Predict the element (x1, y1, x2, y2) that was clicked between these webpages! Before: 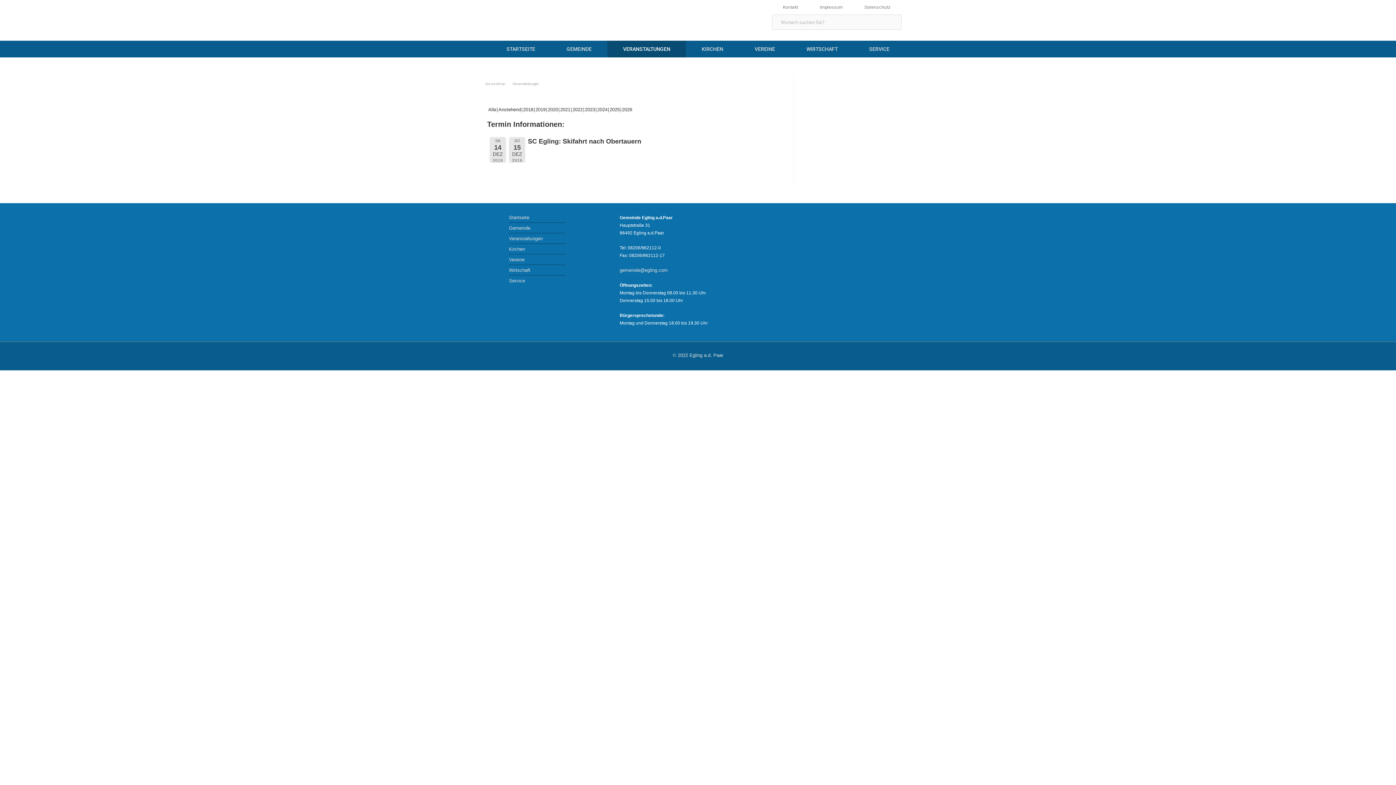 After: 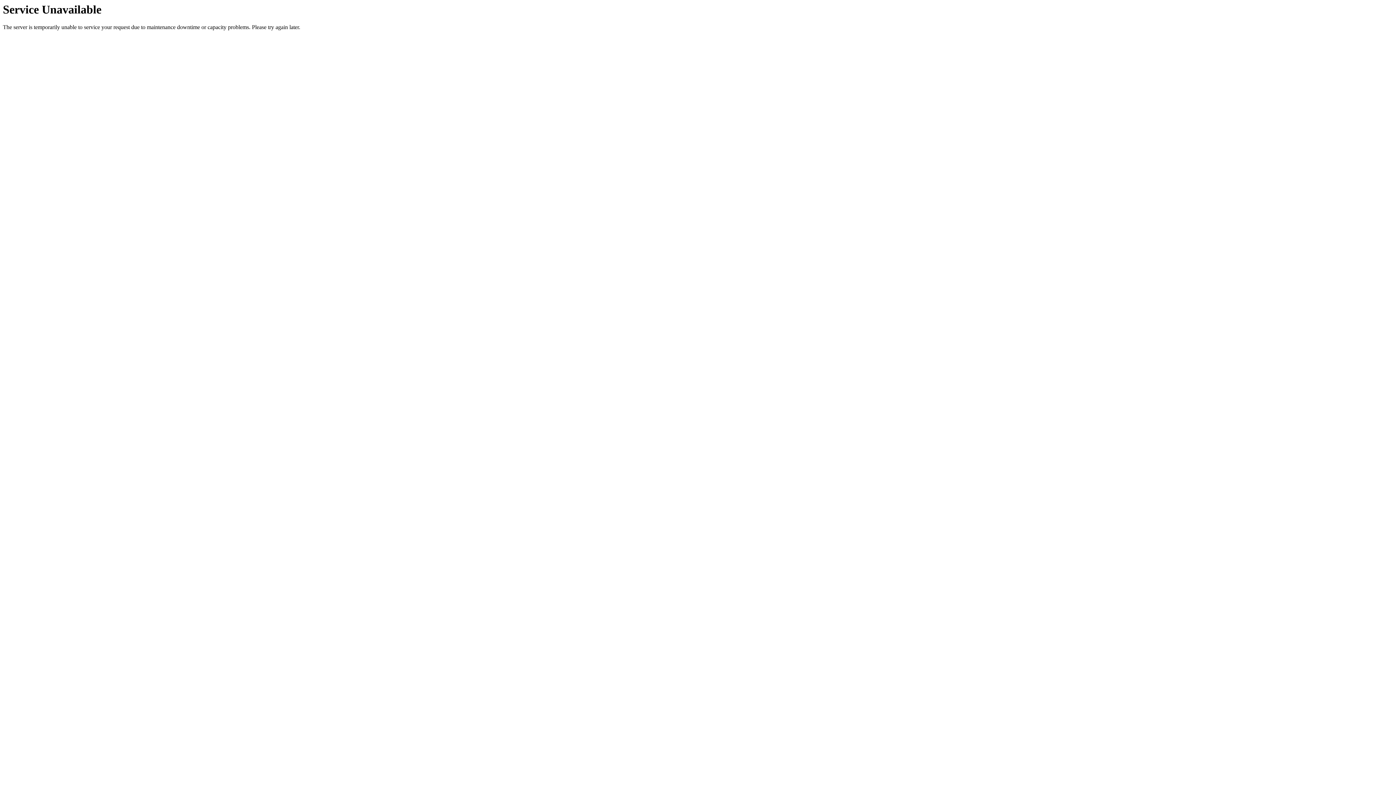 Action: label: 2019 bbox: (535, 106, 545, 112)